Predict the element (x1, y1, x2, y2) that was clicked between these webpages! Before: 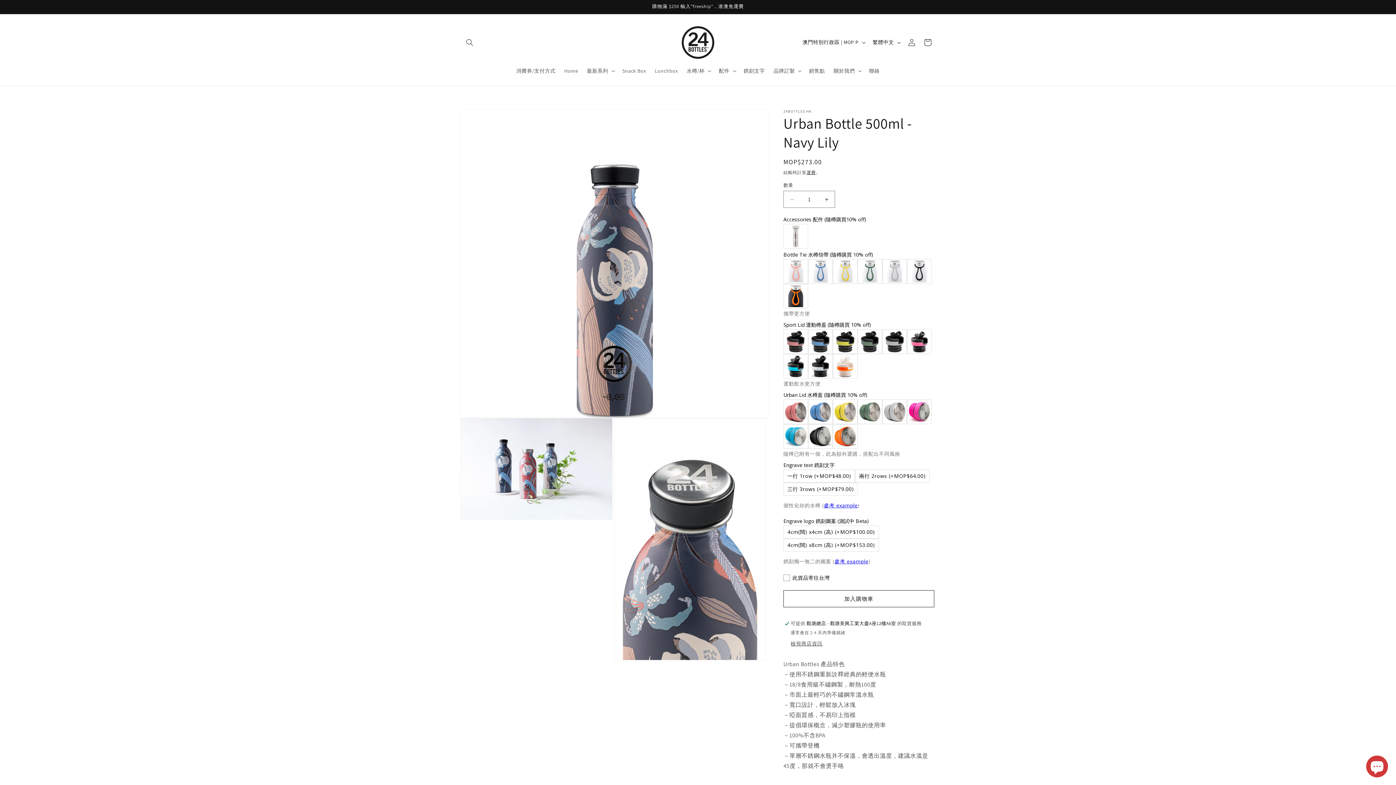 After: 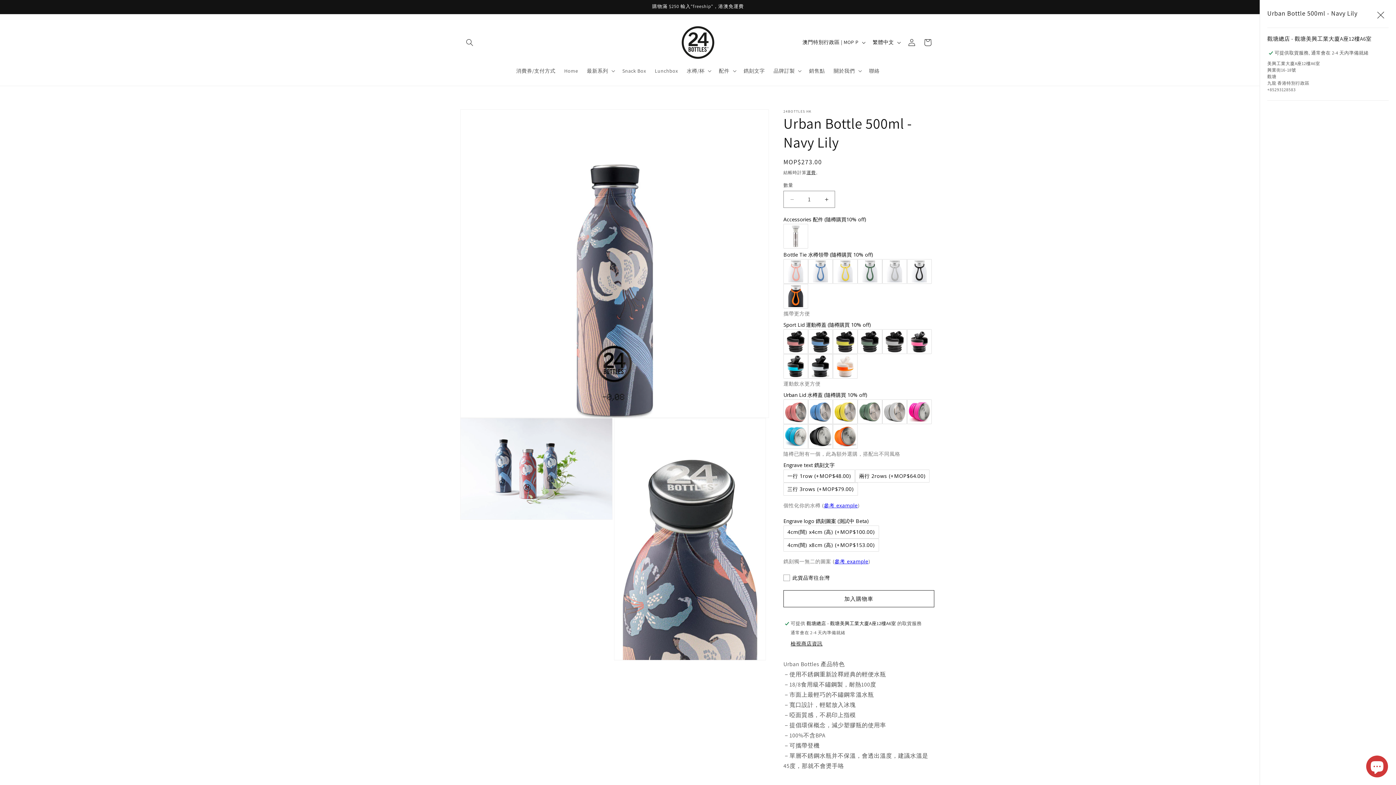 Action: bbox: (790, 640, 822, 648) label: 檢視商店資訊